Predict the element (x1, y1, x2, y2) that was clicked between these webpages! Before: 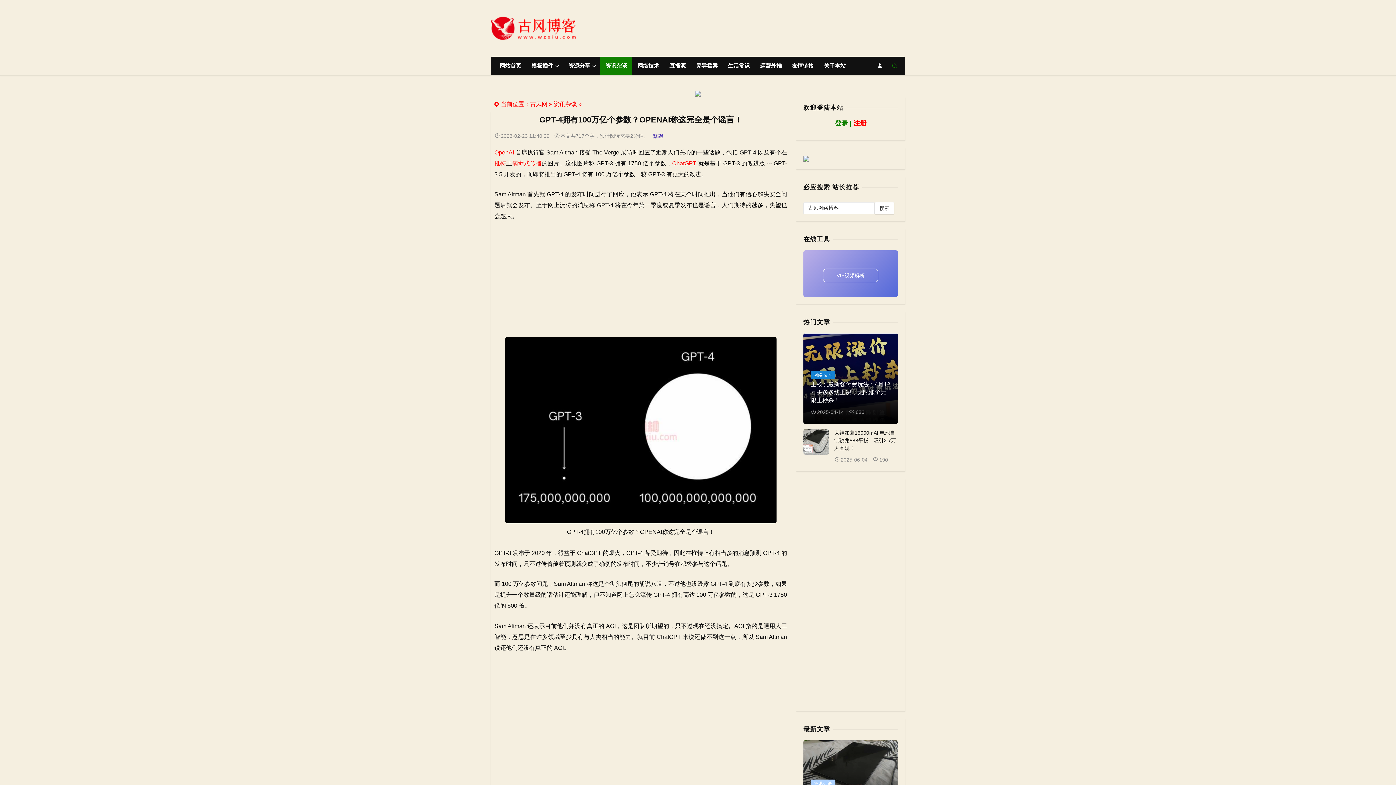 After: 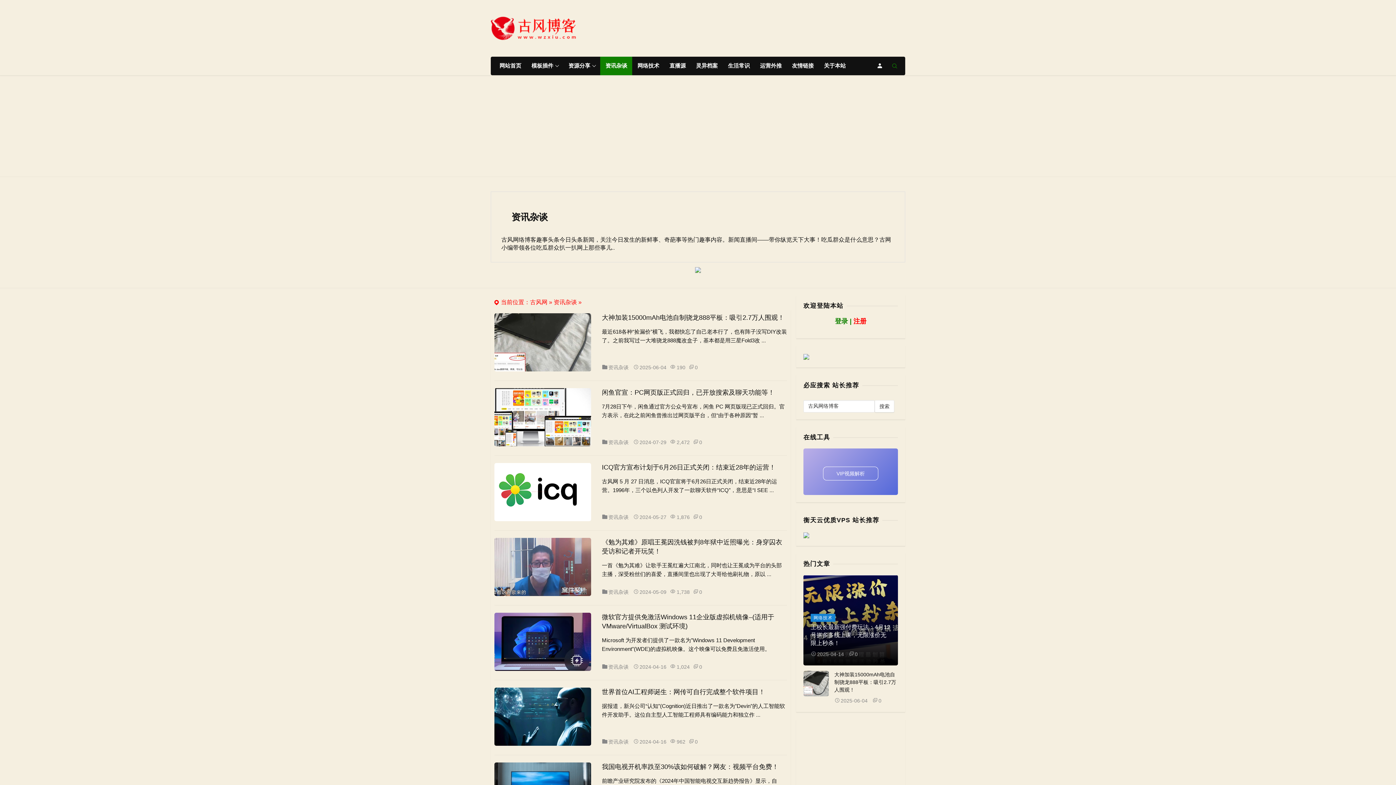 Action: label: 资讯杂谈 bbox: (553, 100, 577, 107)